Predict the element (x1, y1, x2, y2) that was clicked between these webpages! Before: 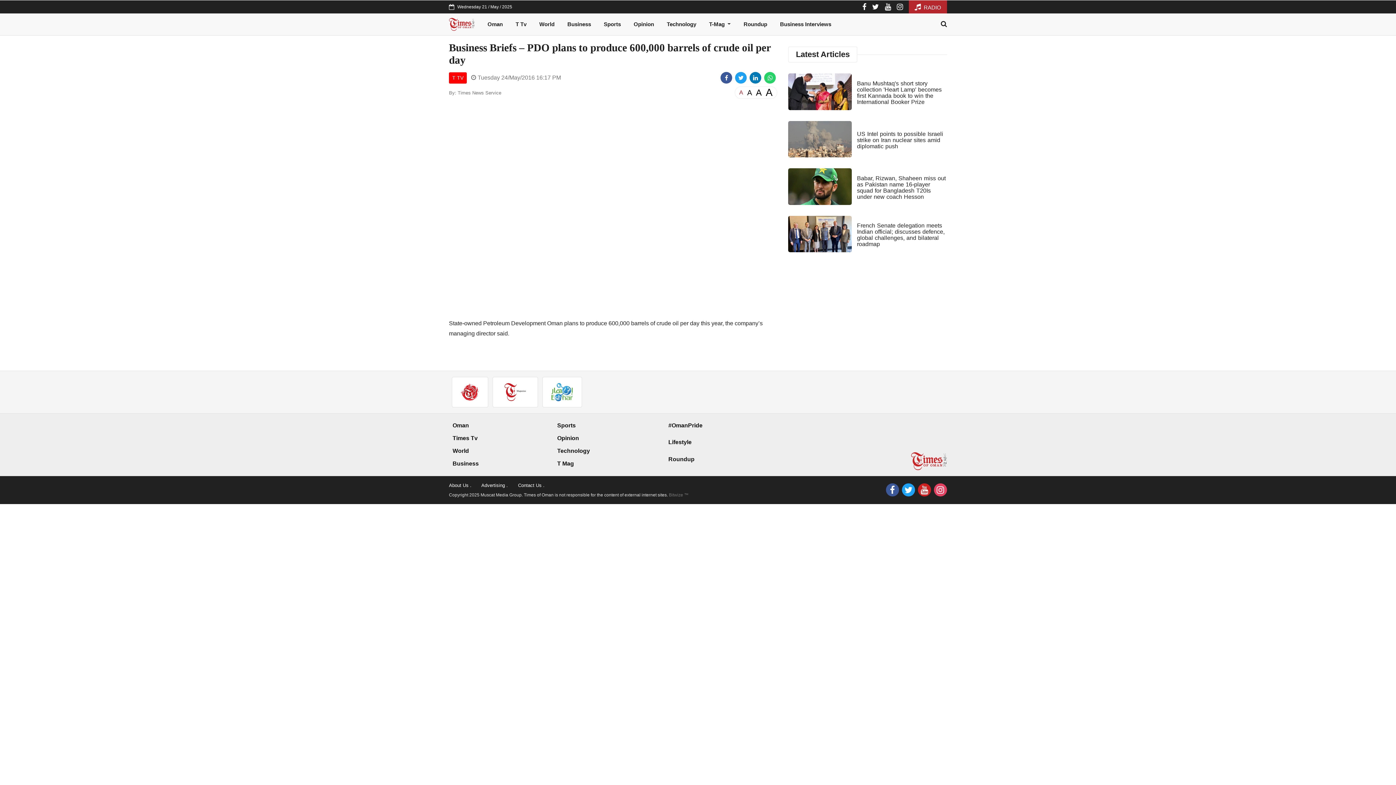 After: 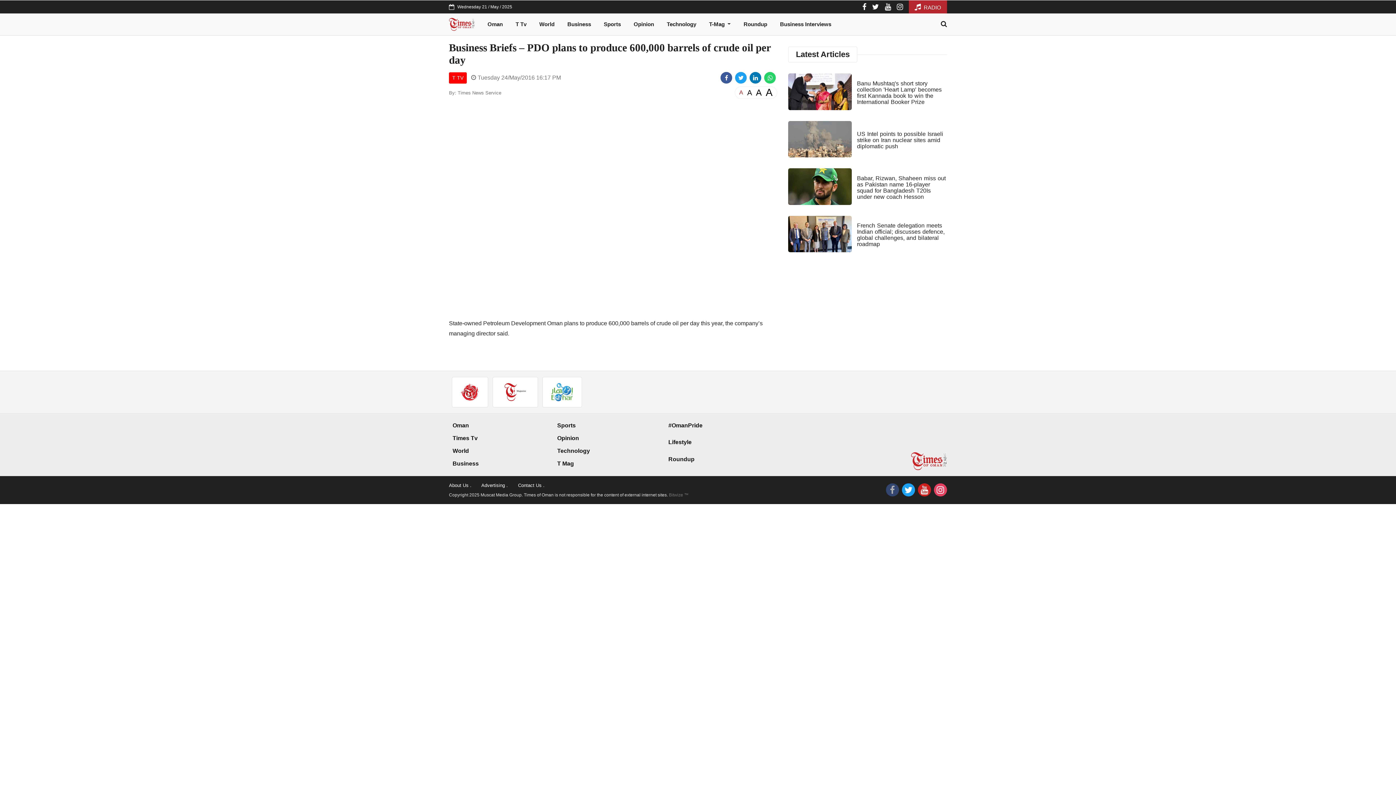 Action: bbox: (886, 483, 899, 496)